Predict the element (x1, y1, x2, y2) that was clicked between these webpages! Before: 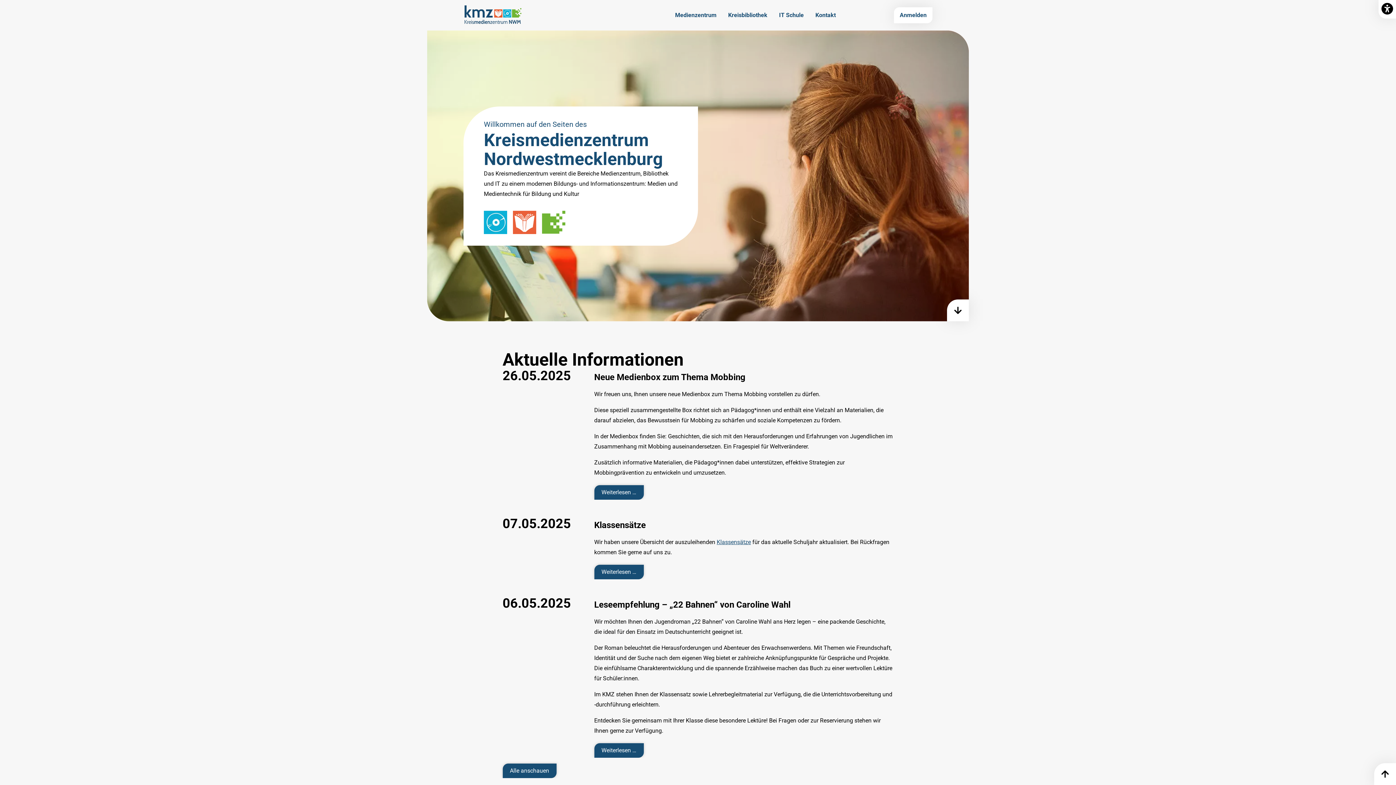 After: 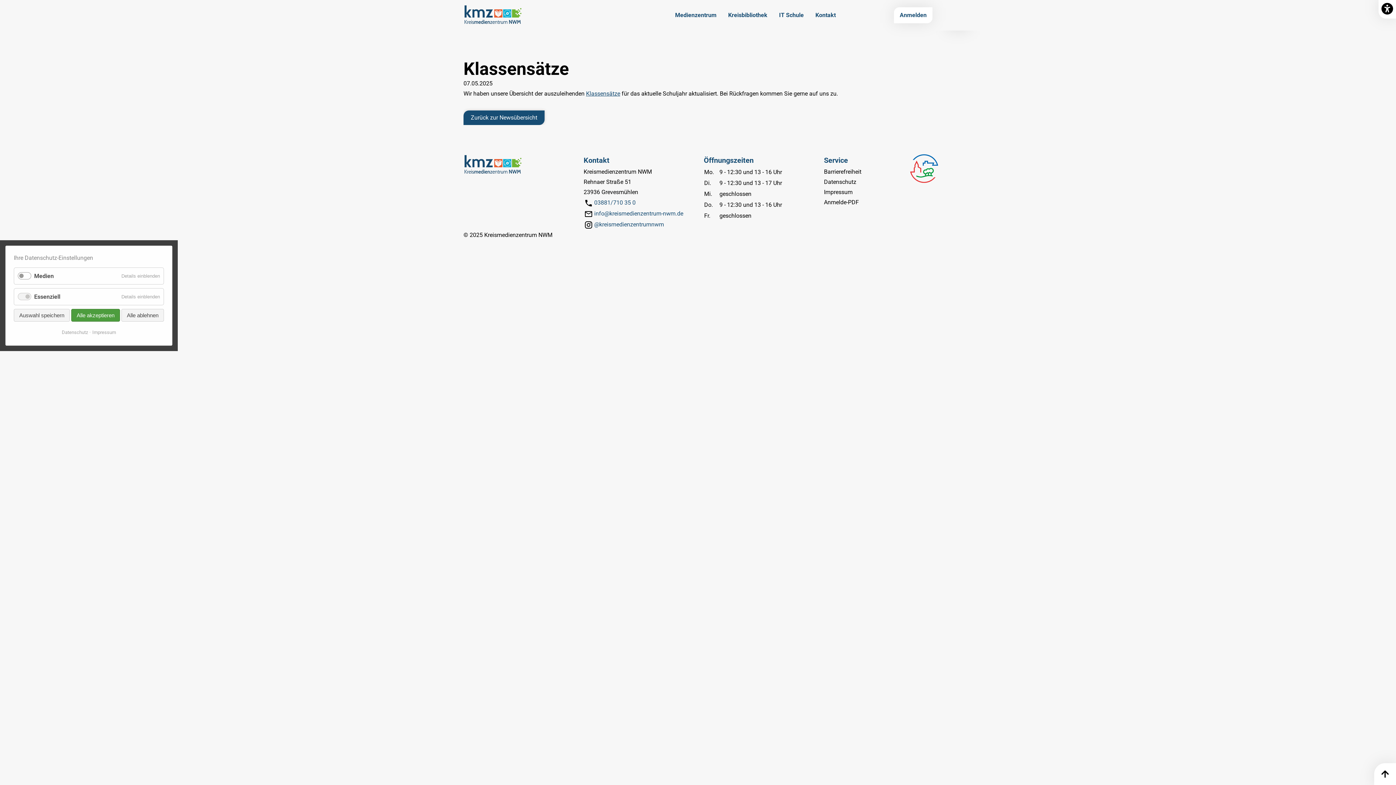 Action: label: Weiterlesen …
Klassensätze bbox: (594, 565, 643, 579)